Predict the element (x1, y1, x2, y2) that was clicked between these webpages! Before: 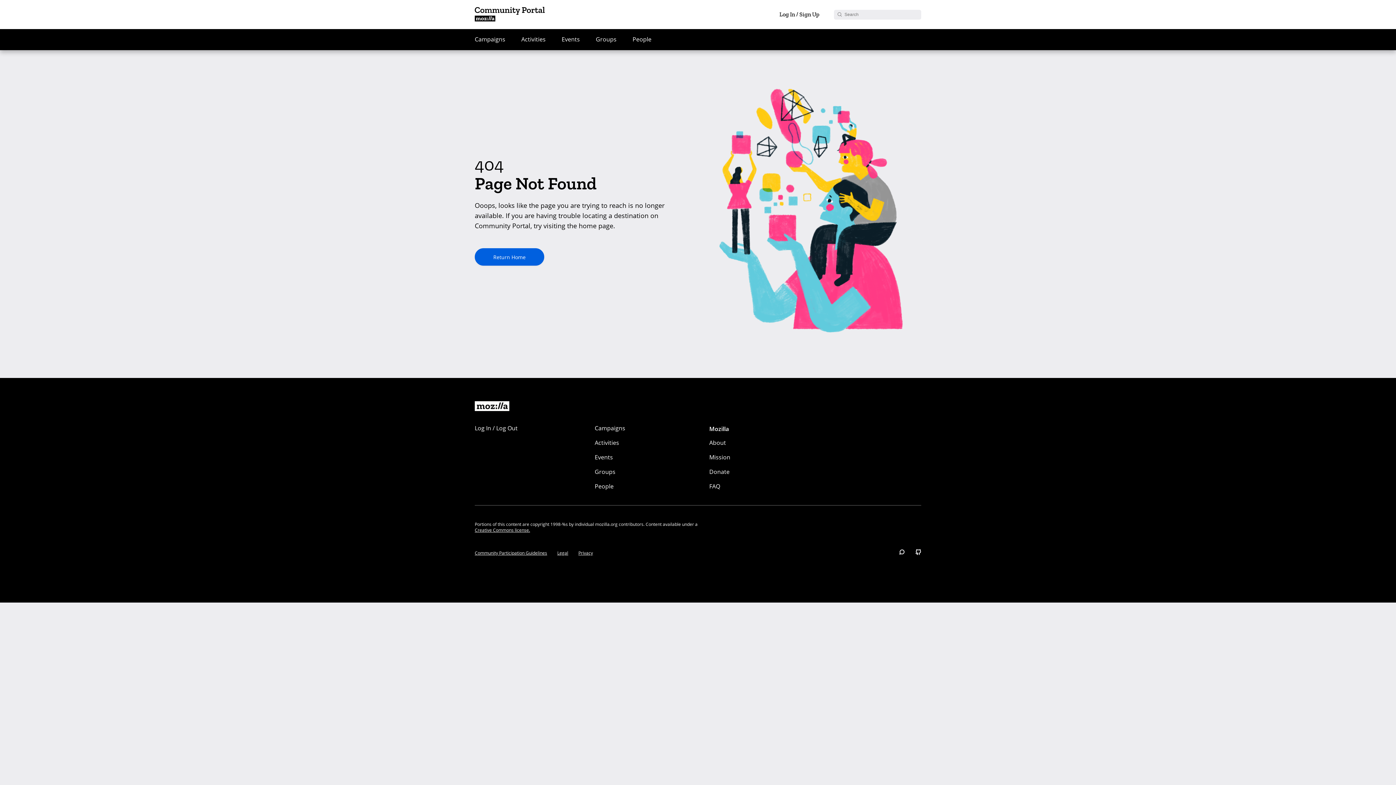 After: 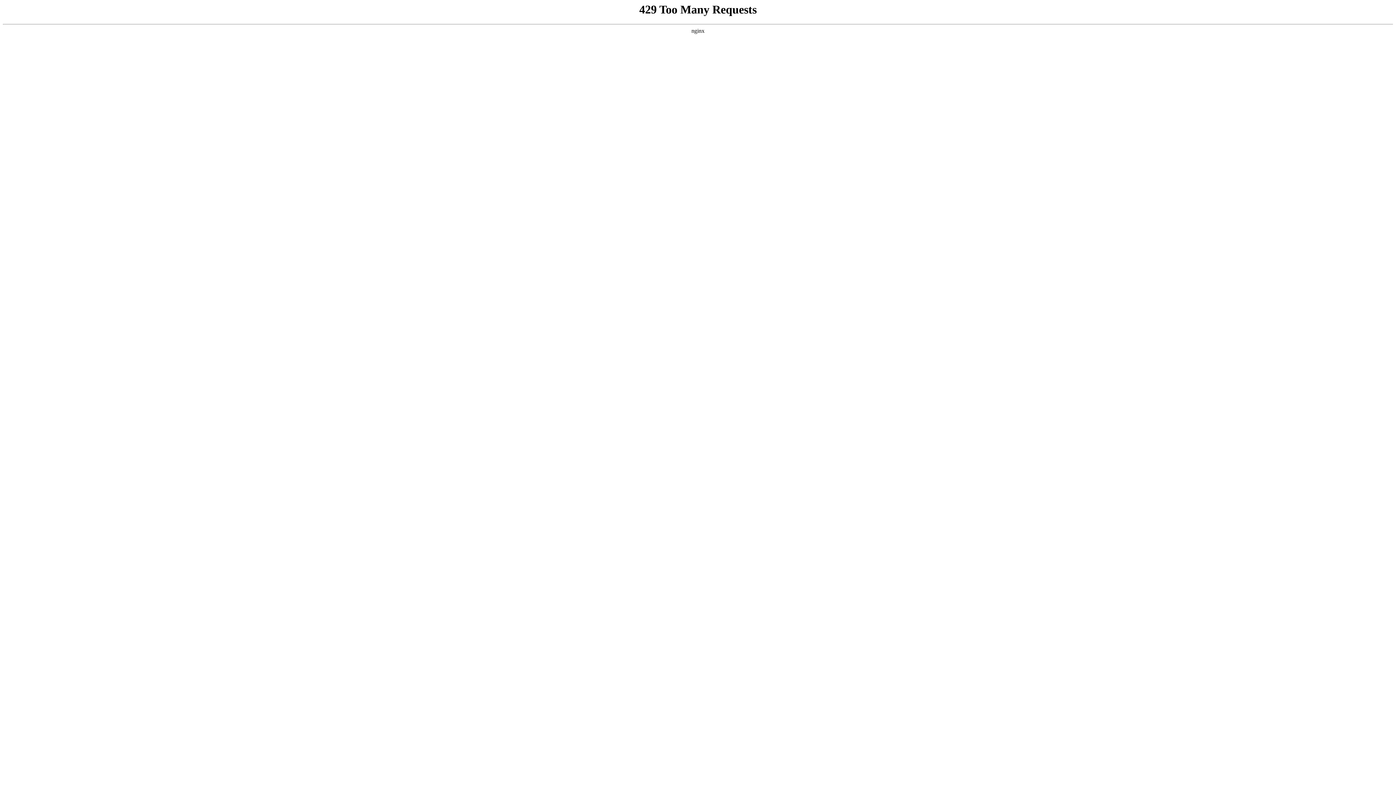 Action: bbox: (594, 464, 697, 479) label: Groups